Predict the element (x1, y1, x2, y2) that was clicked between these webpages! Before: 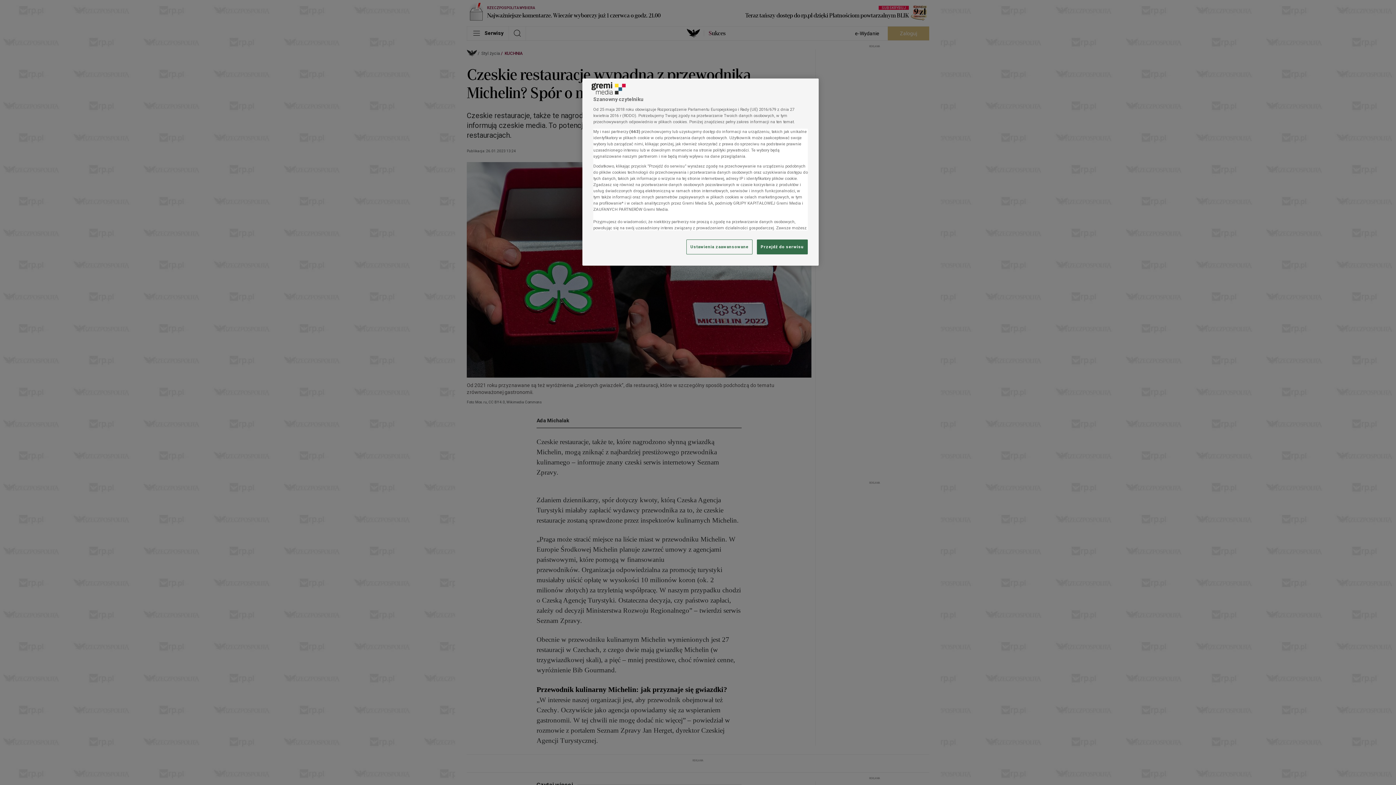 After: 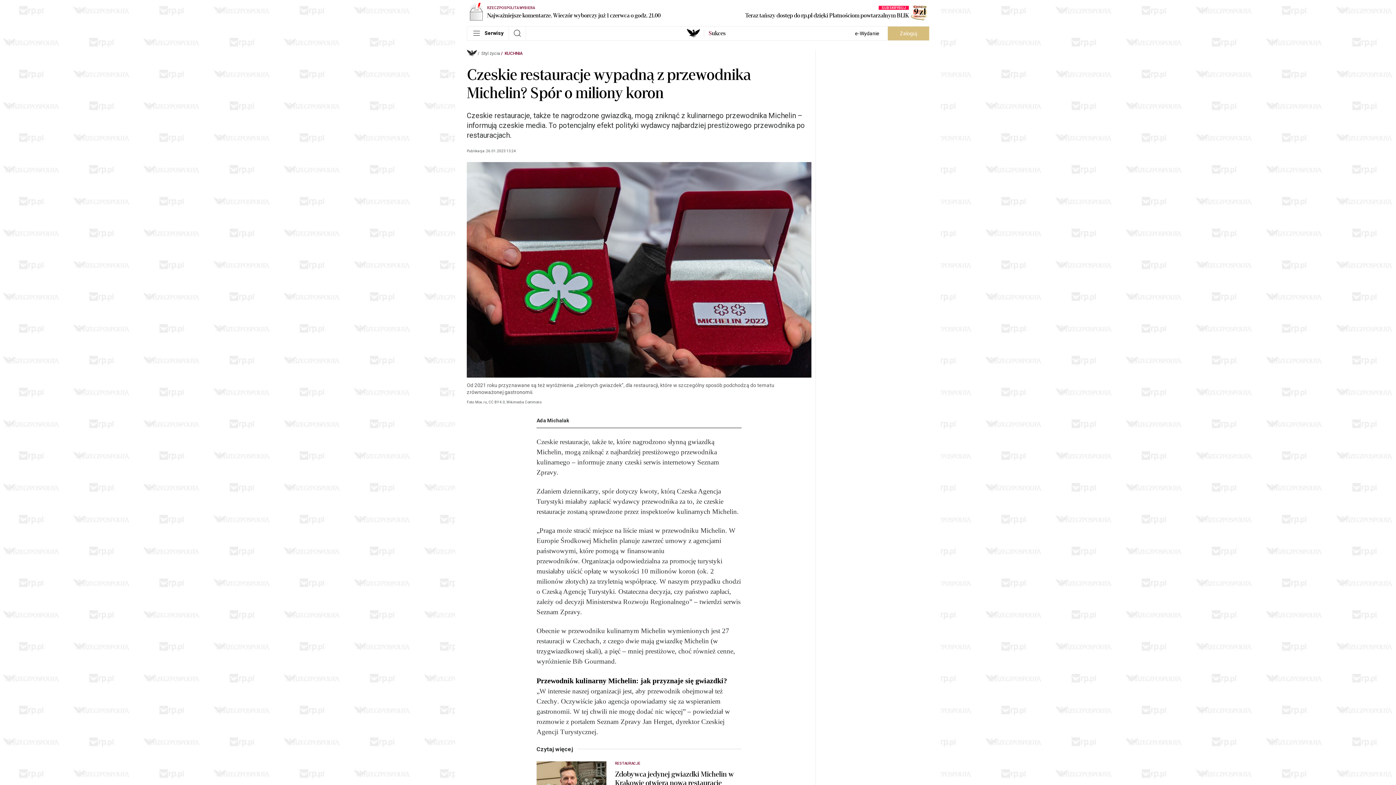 Action: label: Przejdź do serwisu bbox: (757, 239, 808, 254)